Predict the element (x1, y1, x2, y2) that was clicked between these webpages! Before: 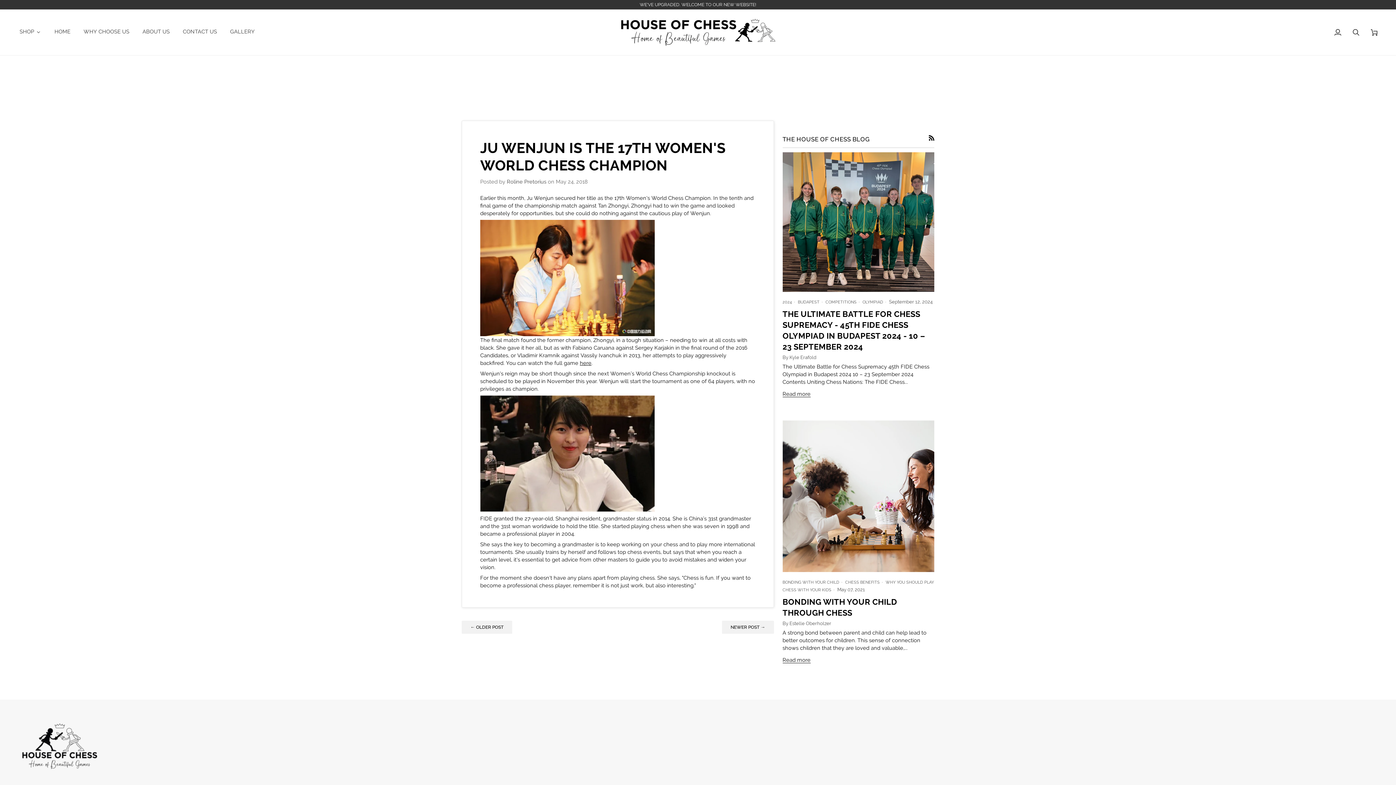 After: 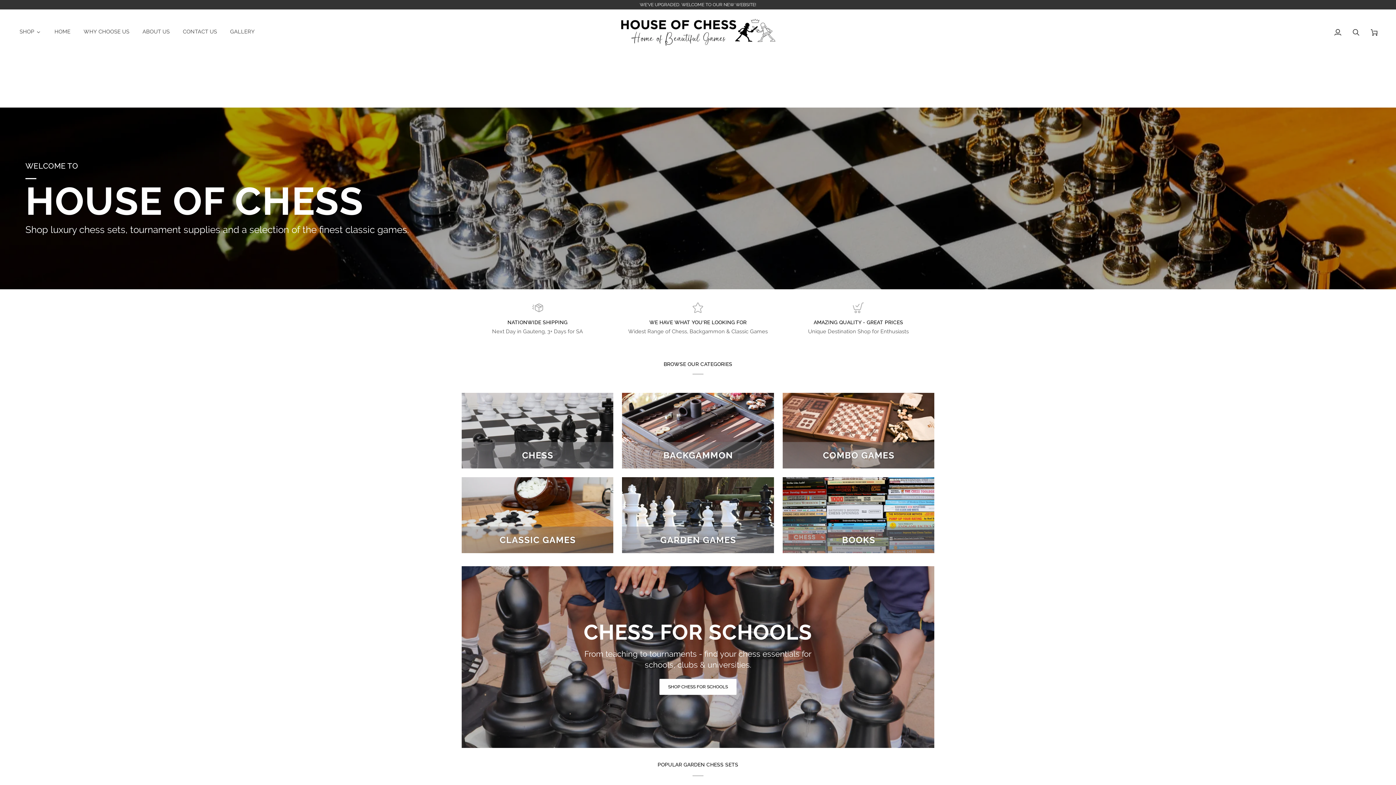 Action: bbox: (18, 718, 100, 772)